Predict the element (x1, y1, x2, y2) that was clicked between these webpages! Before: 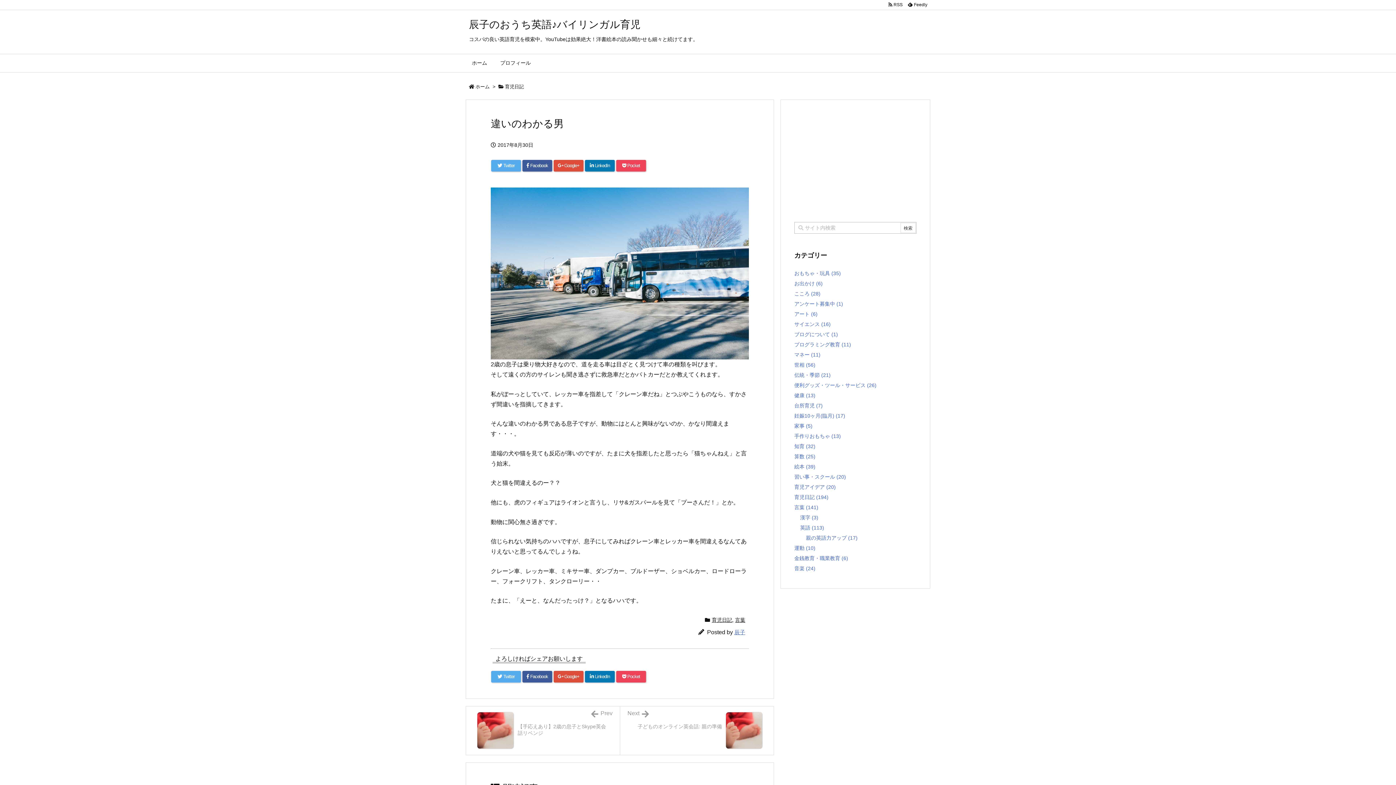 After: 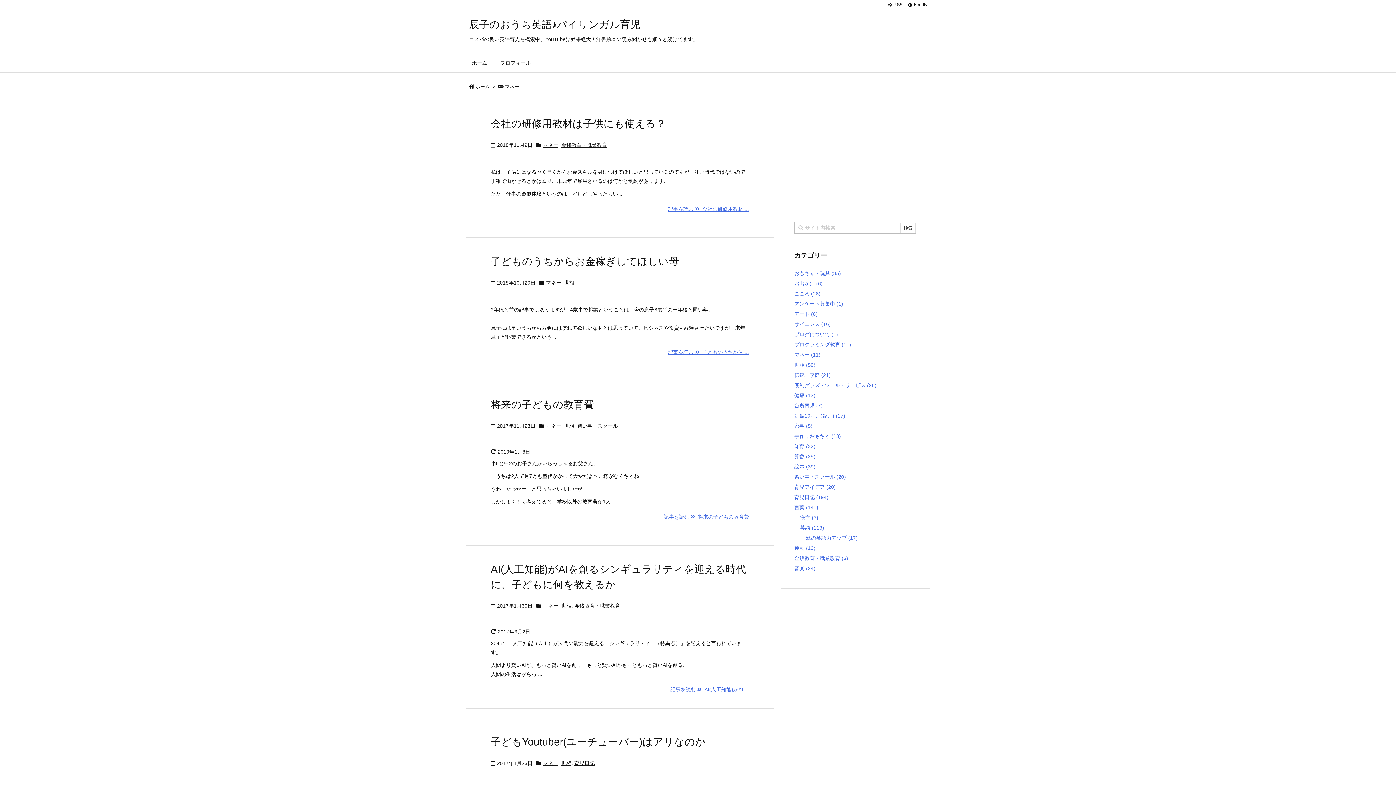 Action: label: マネー (11) bbox: (794, 352, 820, 357)